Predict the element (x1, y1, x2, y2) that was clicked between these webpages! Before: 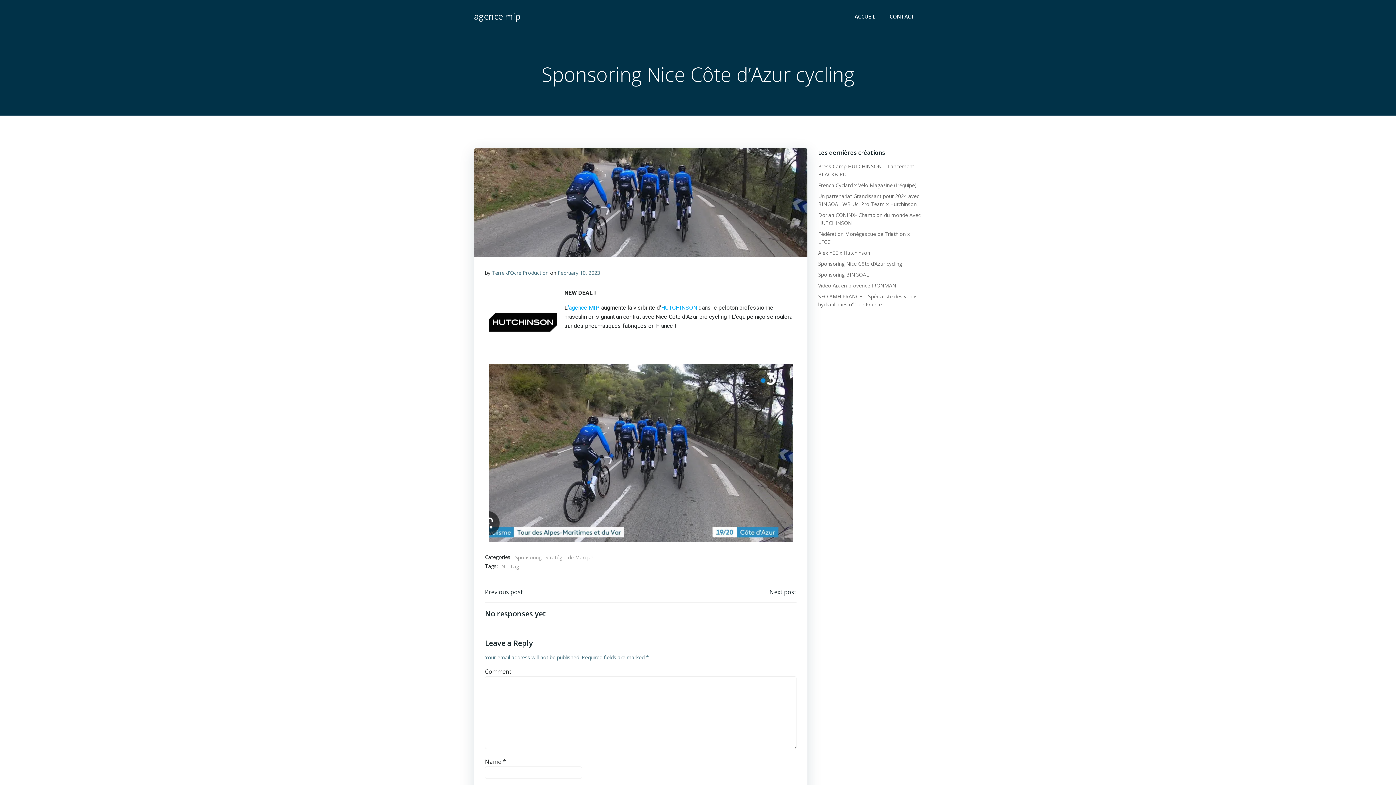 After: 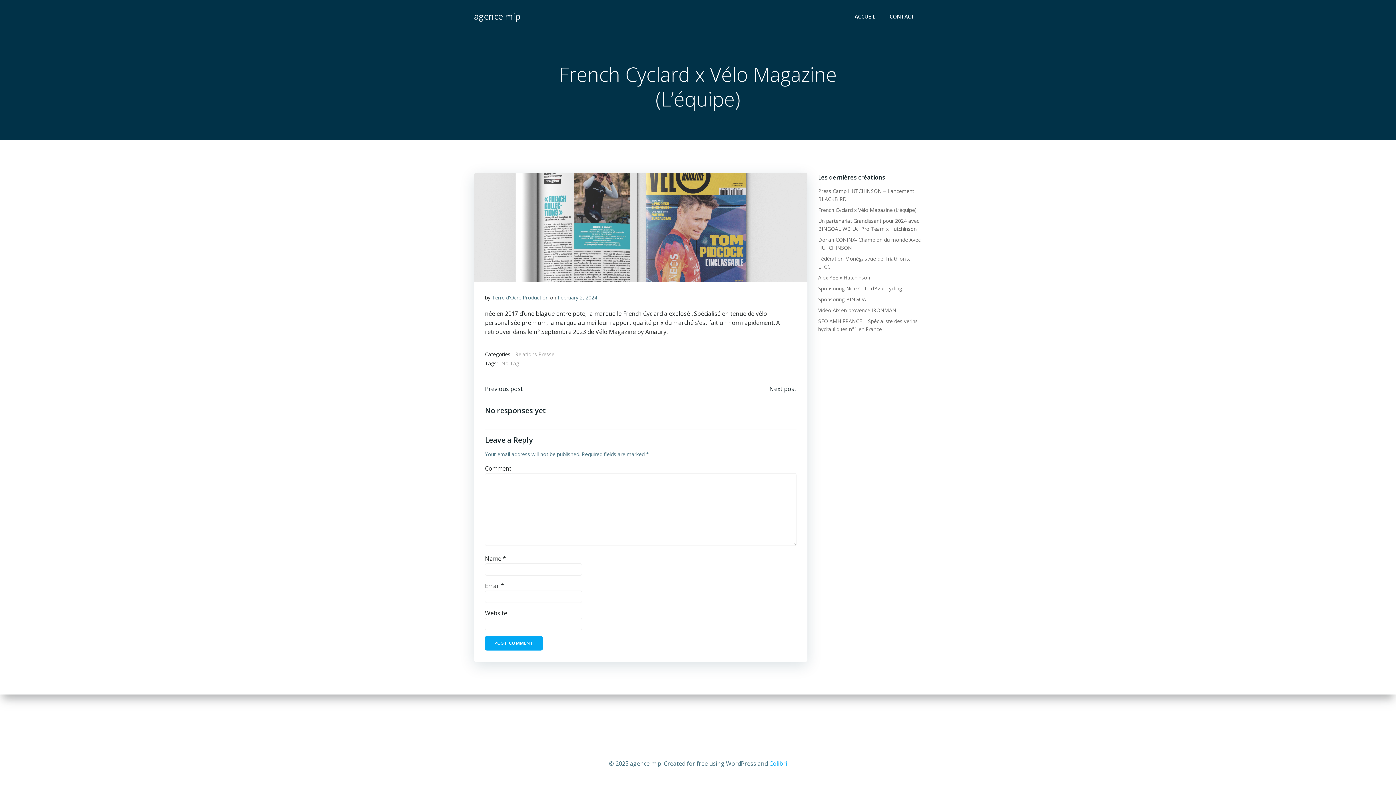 Action: bbox: (818, 181, 916, 188) label: French Cyclard x Vélo Magazine (L’équipe)